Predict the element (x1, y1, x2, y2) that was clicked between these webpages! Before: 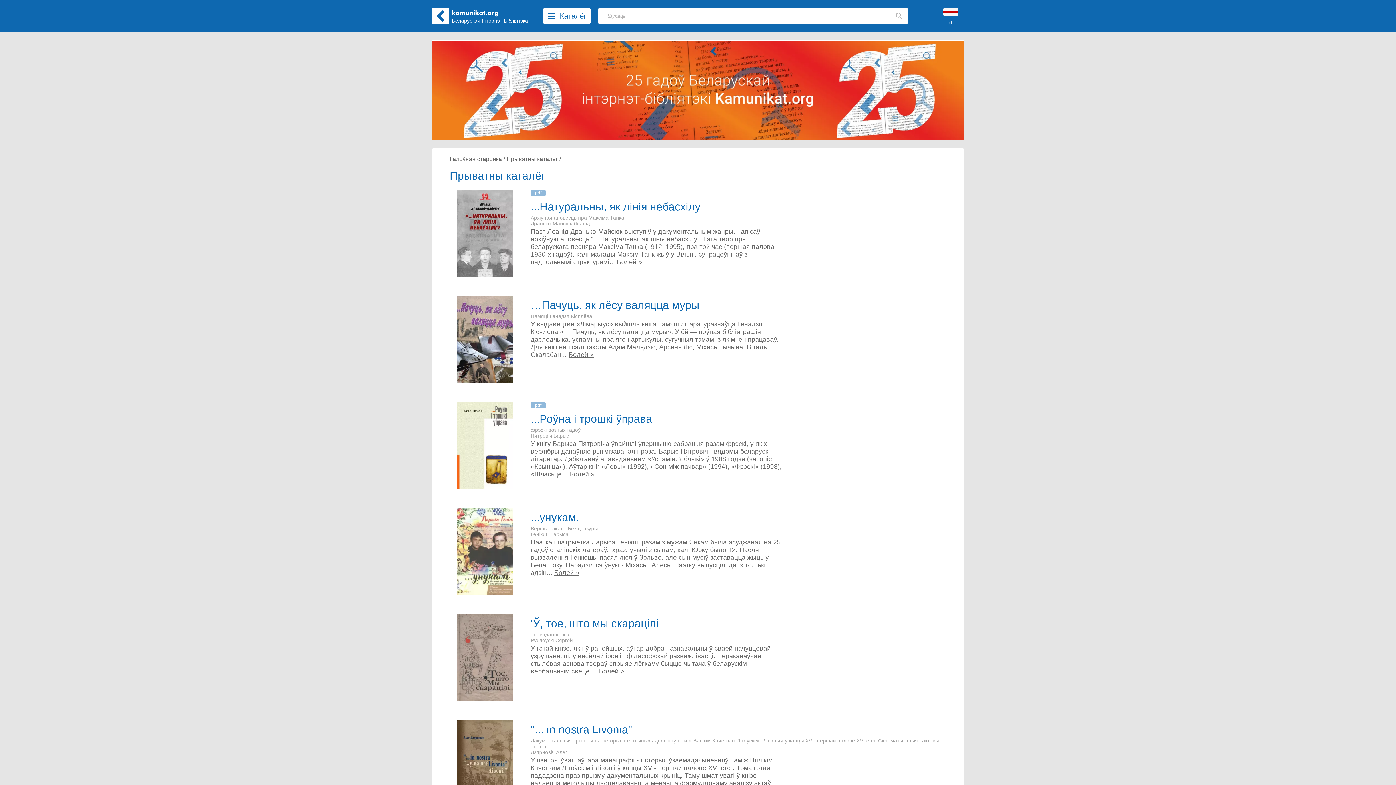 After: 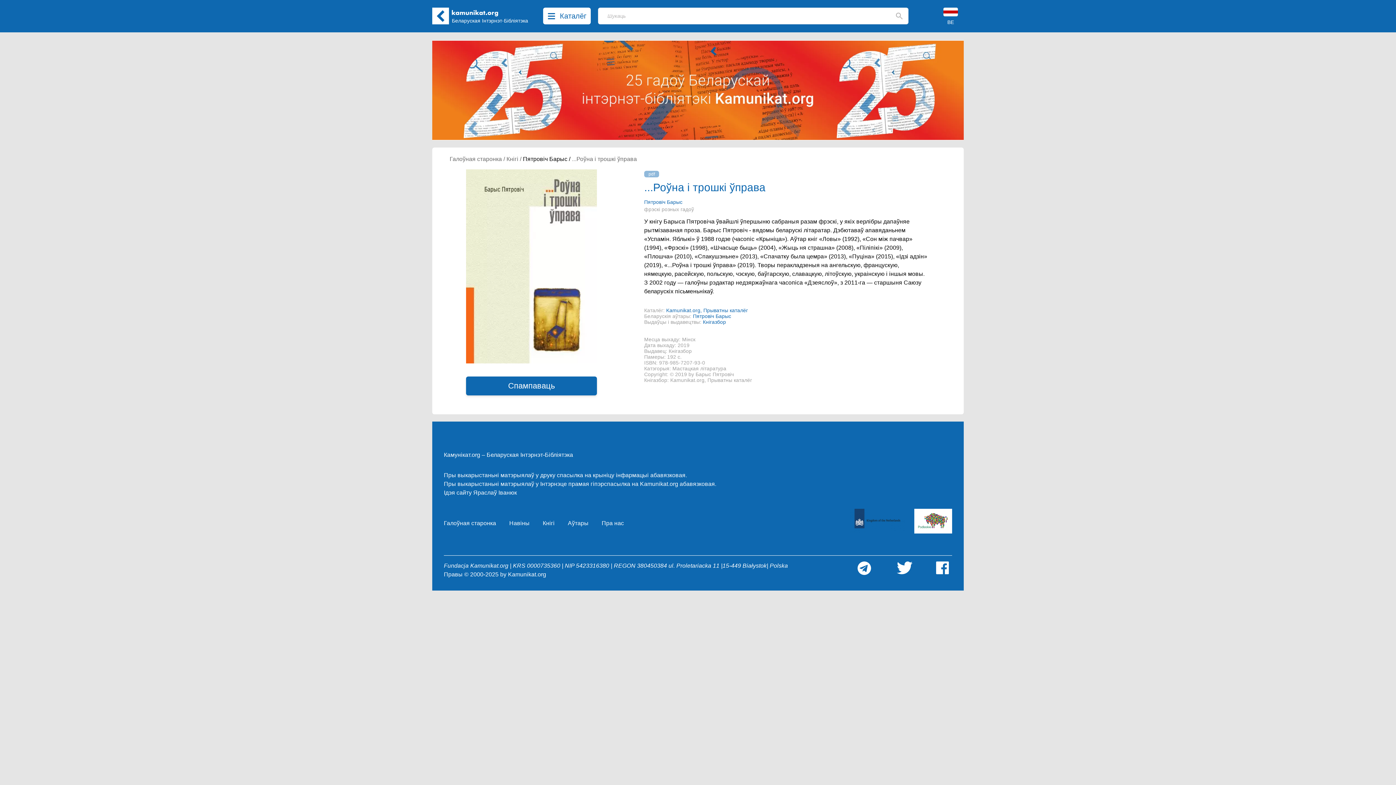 Action: label: Болей » bbox: (569, 470, 594, 478)